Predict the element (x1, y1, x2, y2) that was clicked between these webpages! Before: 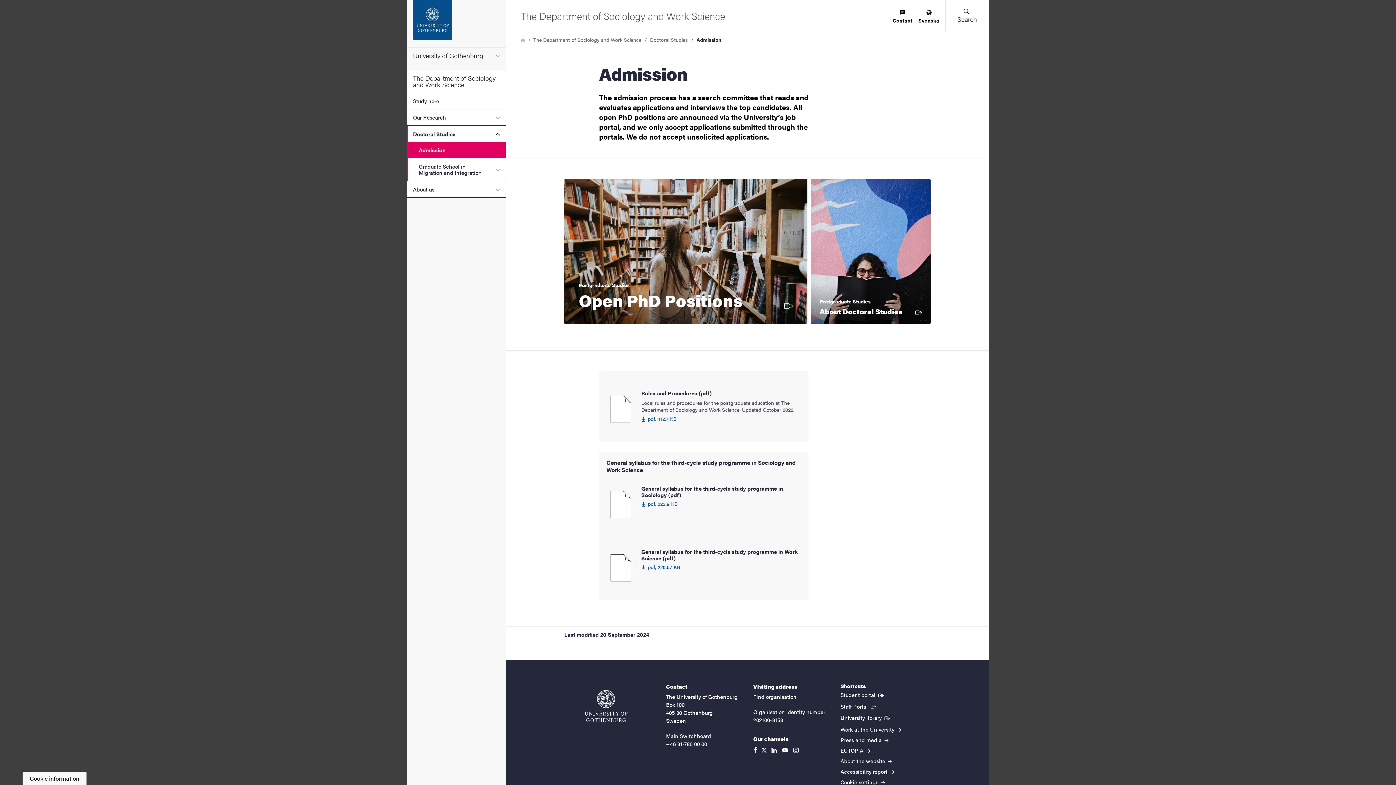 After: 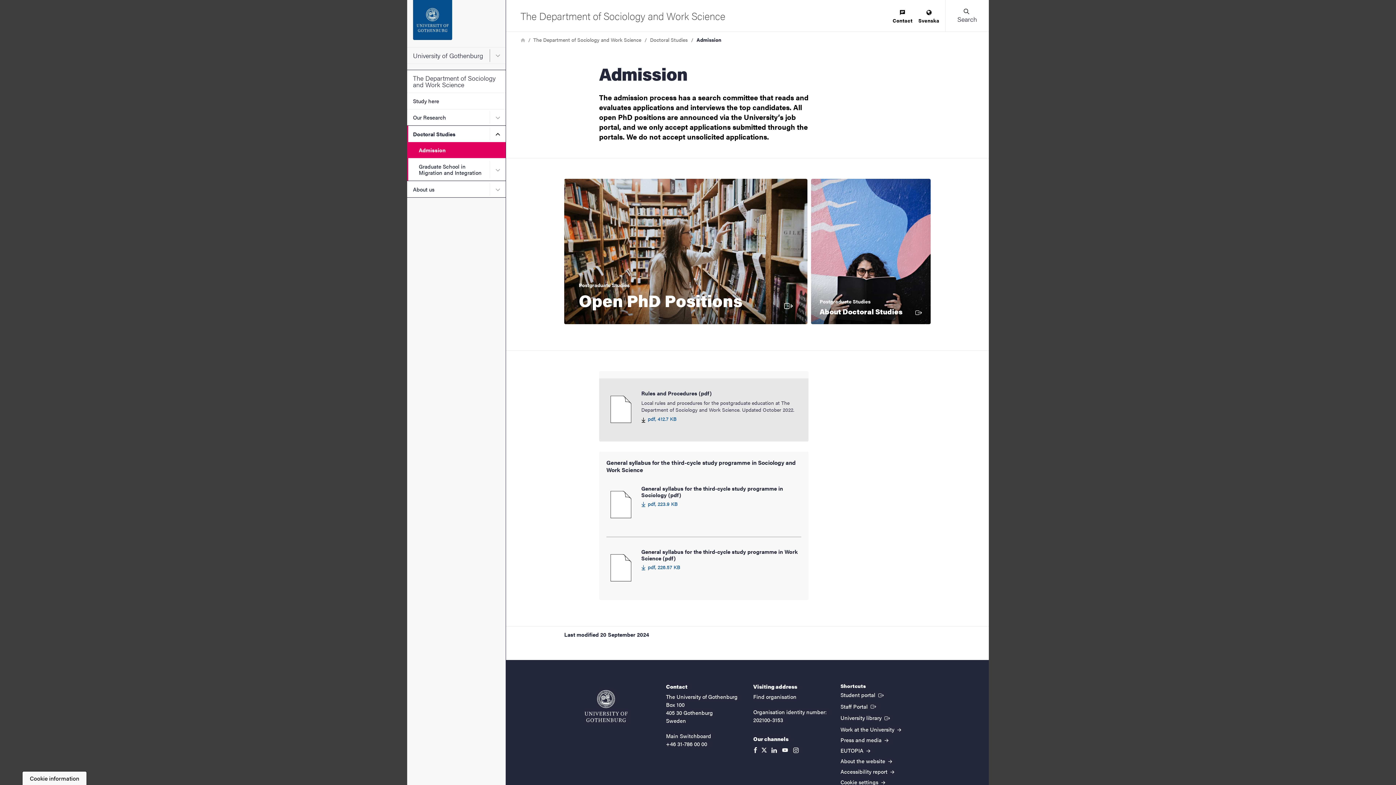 Action: label: Rules and Procedures (pdf) 412.7 KB bbox: (599, 378, 808, 441)